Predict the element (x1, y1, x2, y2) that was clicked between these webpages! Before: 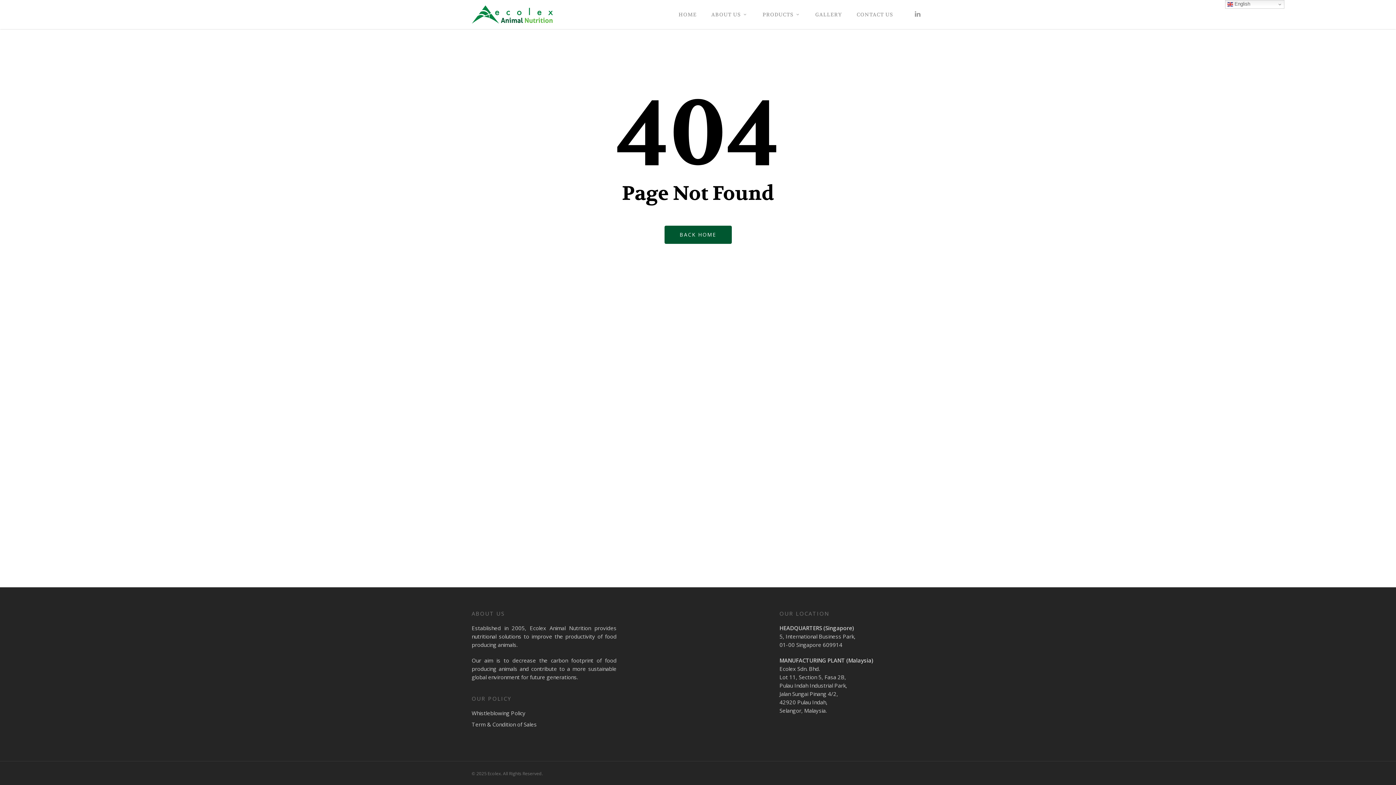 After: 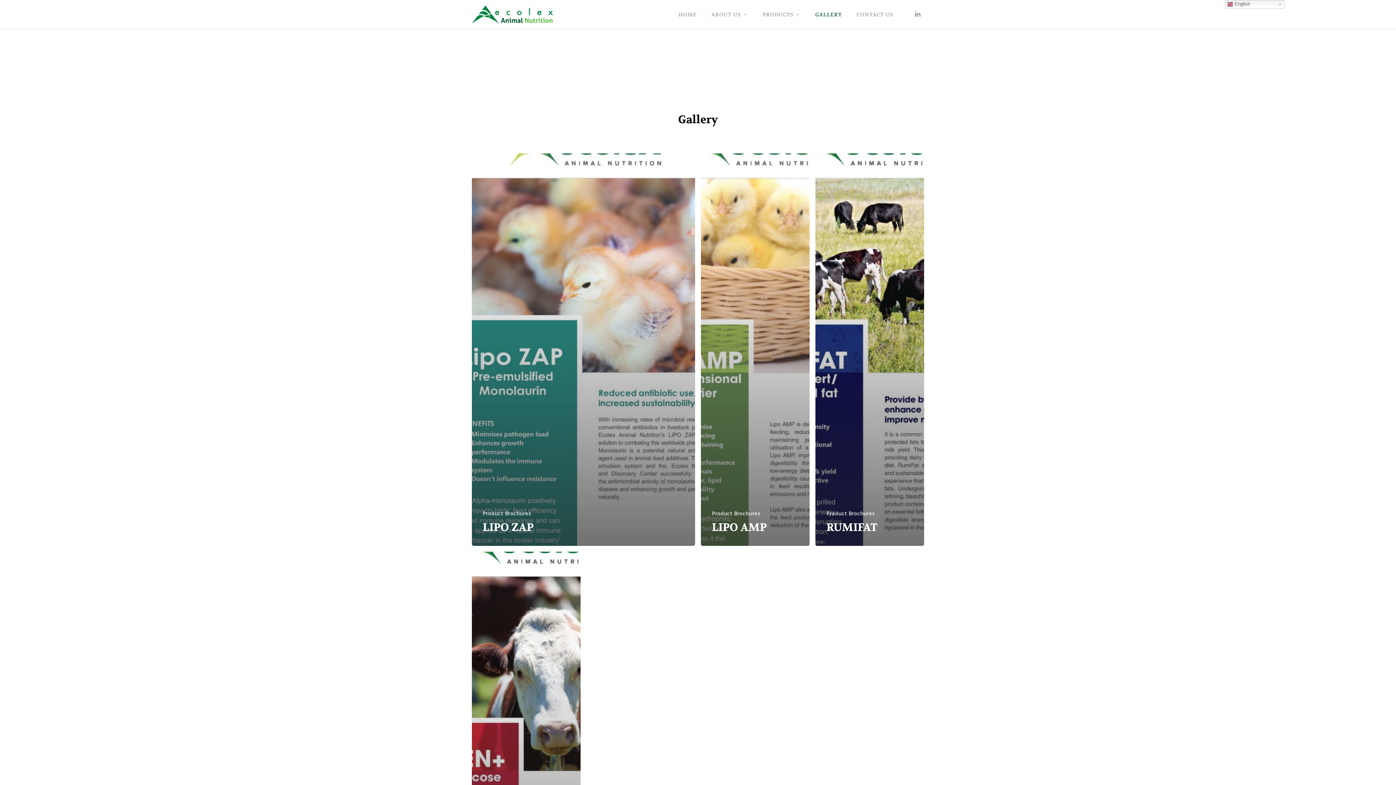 Action: label: GALLERY bbox: (808, 12, 849, 17)